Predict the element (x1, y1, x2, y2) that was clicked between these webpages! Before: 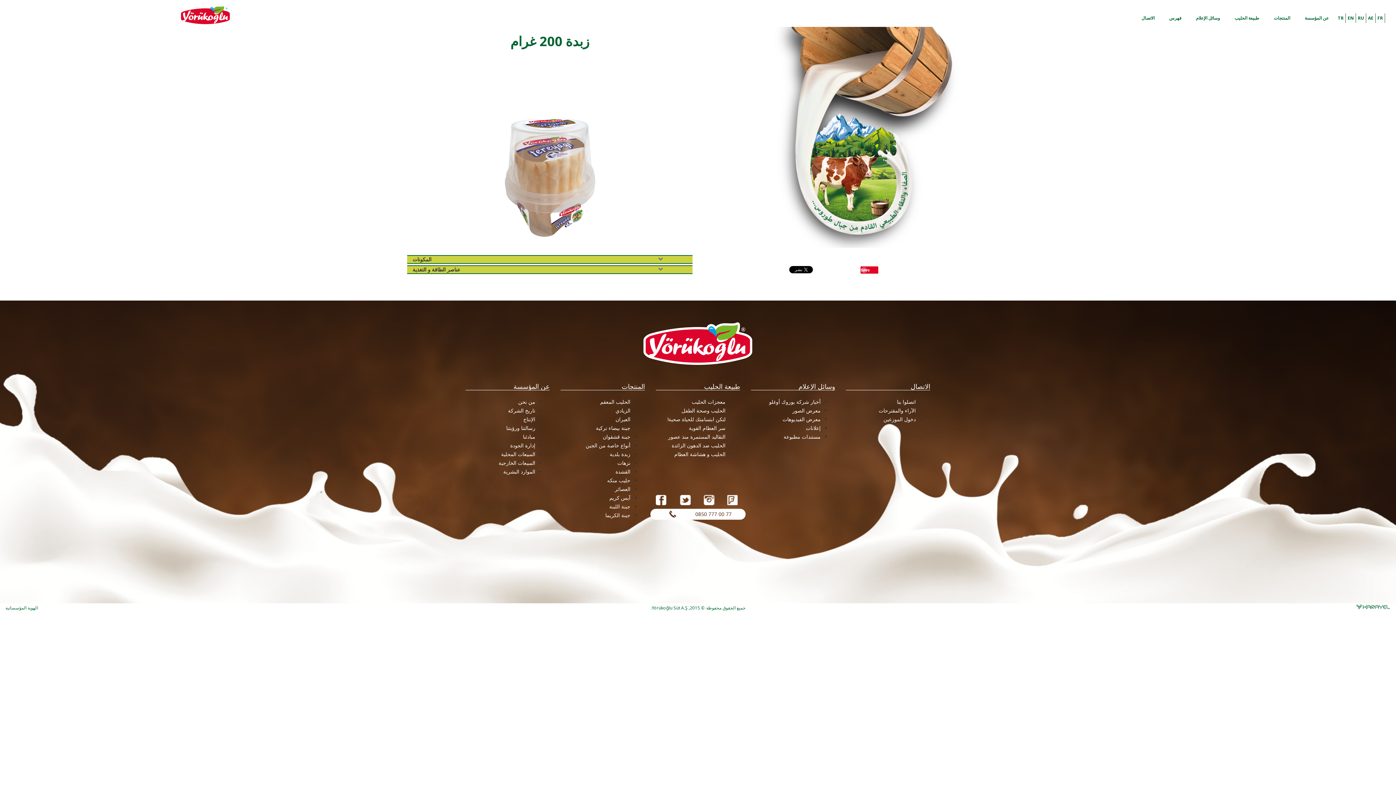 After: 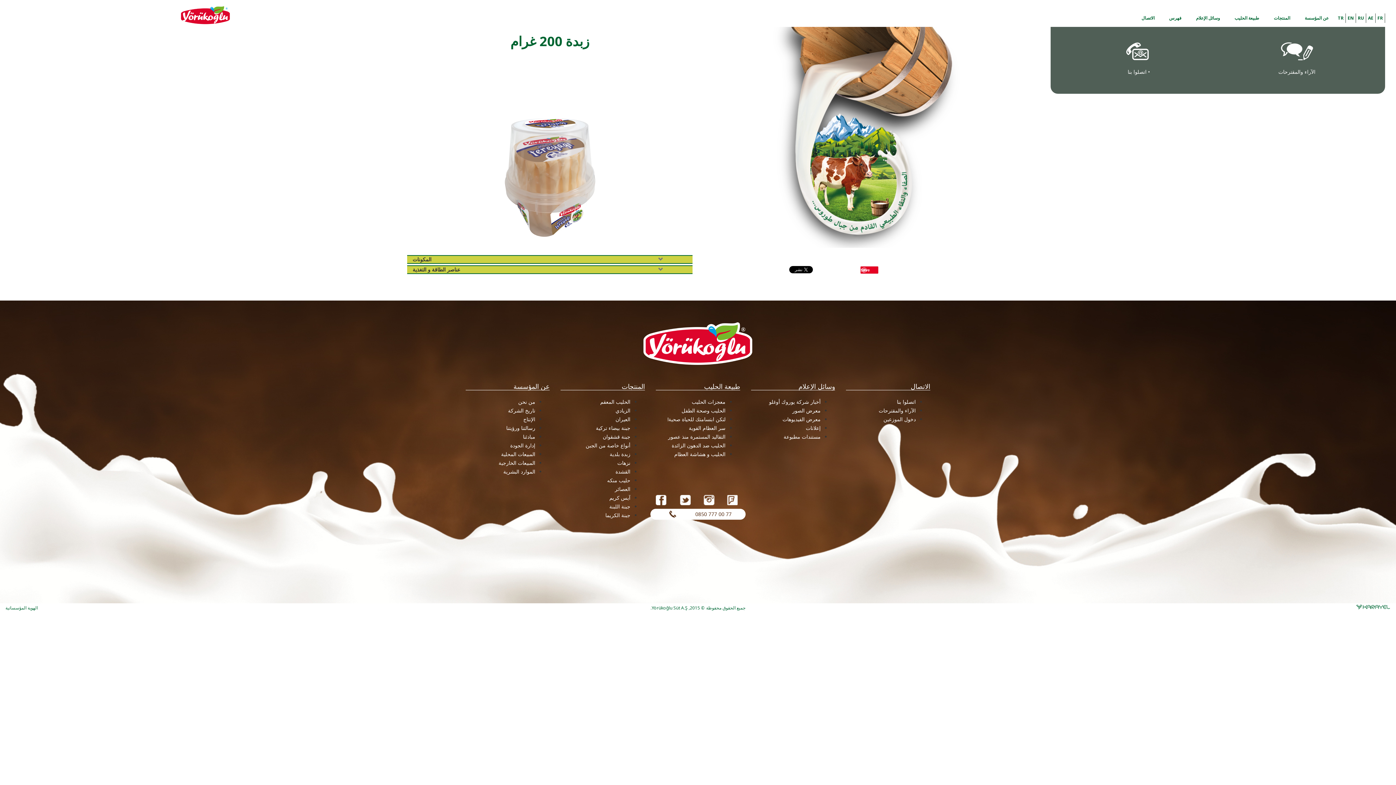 Action: bbox: (1134, 0, 1162, 19) label: الاتصال